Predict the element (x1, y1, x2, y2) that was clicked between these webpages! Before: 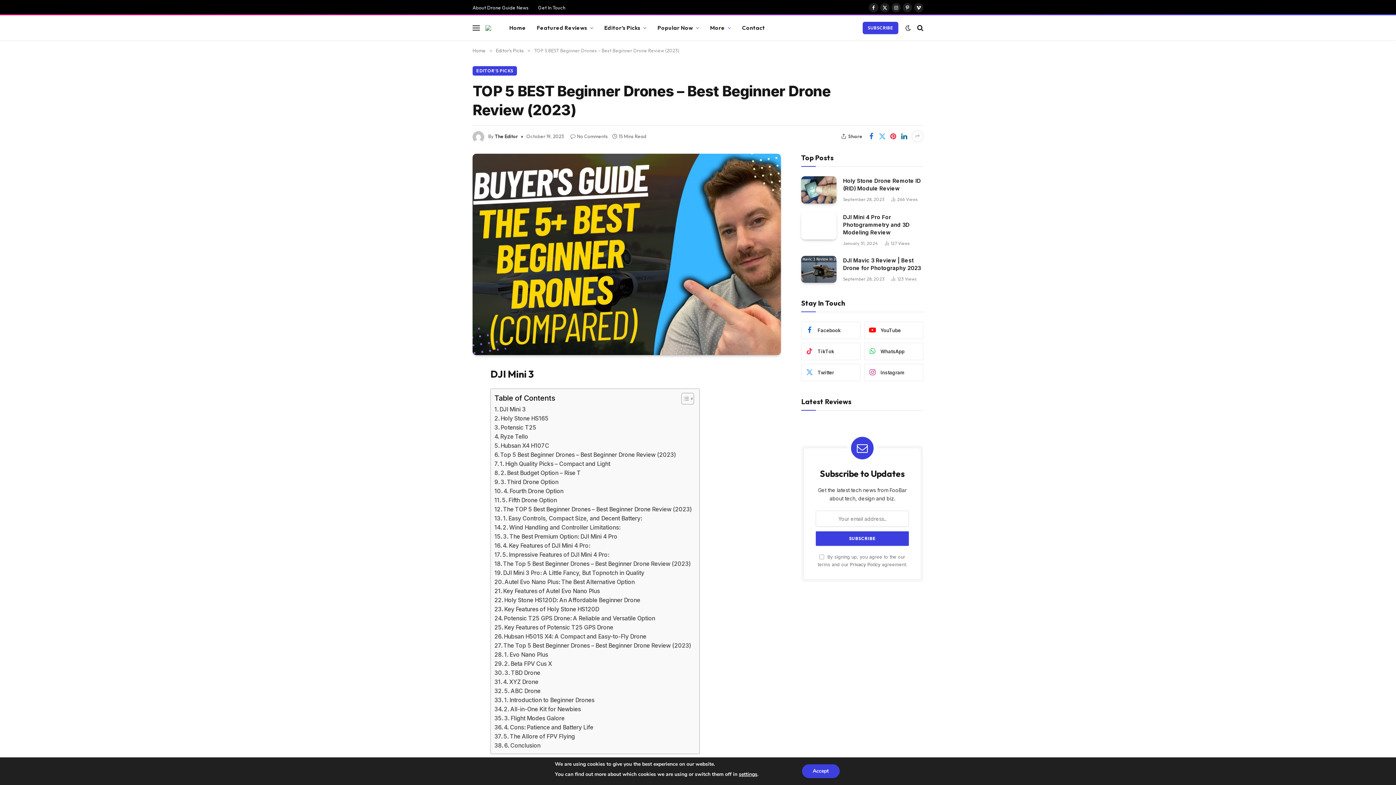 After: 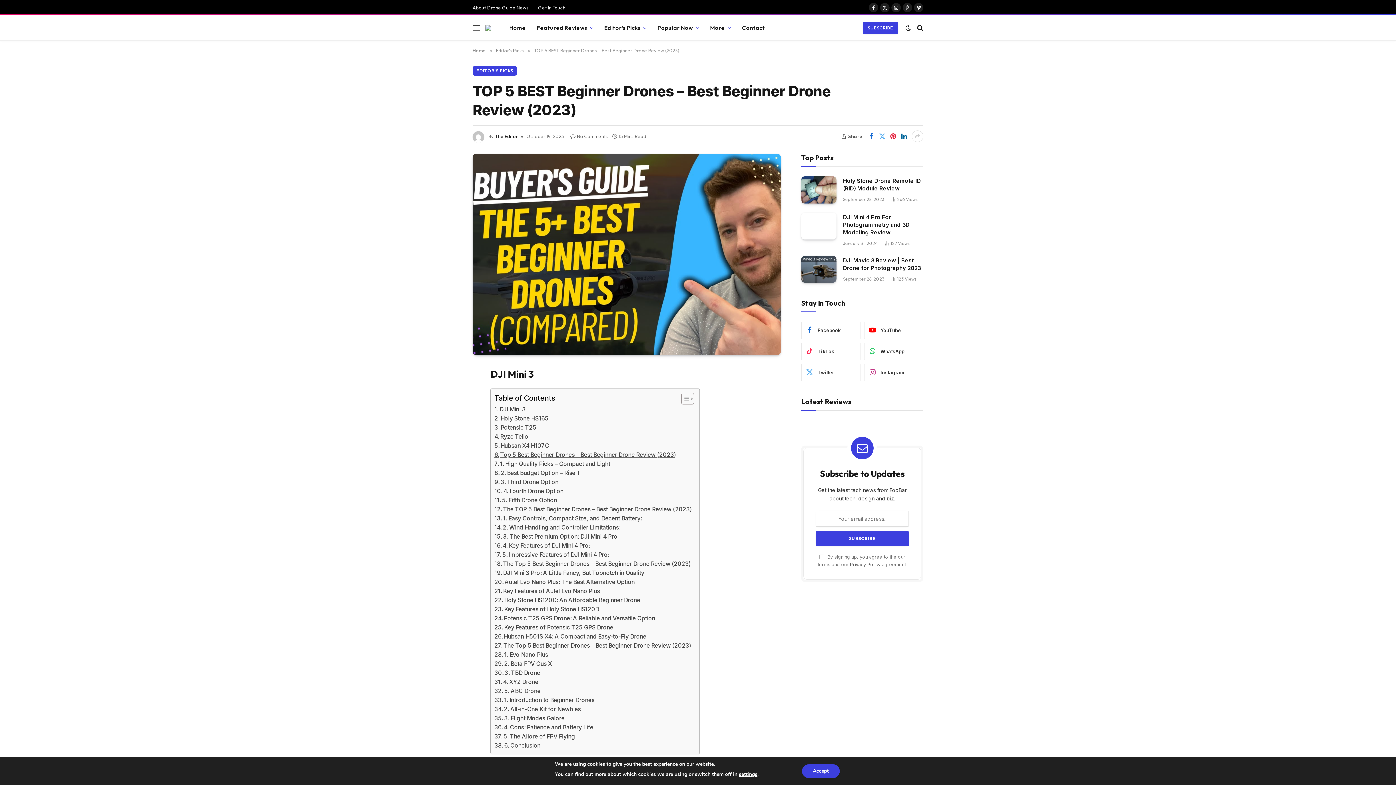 Action: bbox: (494, 450, 676, 459) label: Top 5 Best Beginner Drones – Best Beginner Drone Review (2023)